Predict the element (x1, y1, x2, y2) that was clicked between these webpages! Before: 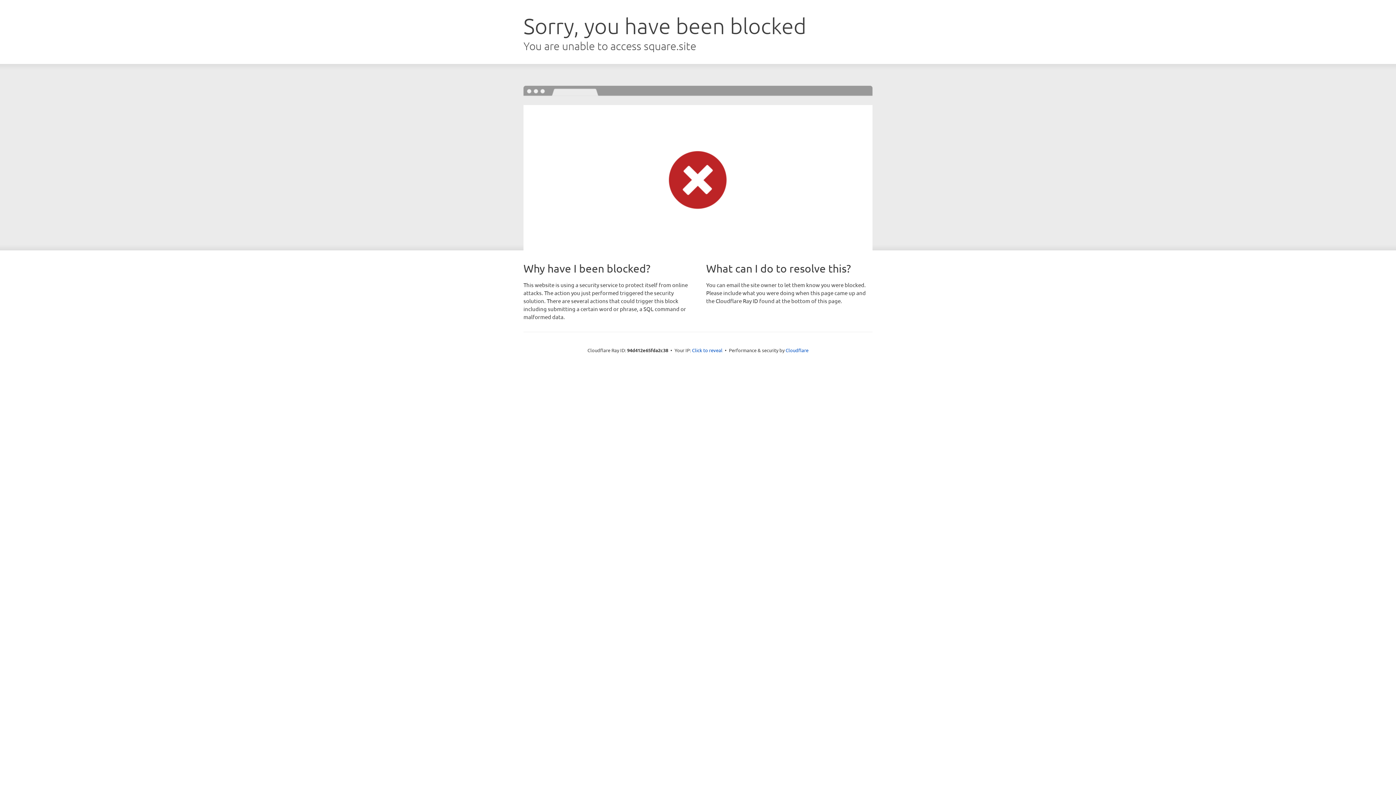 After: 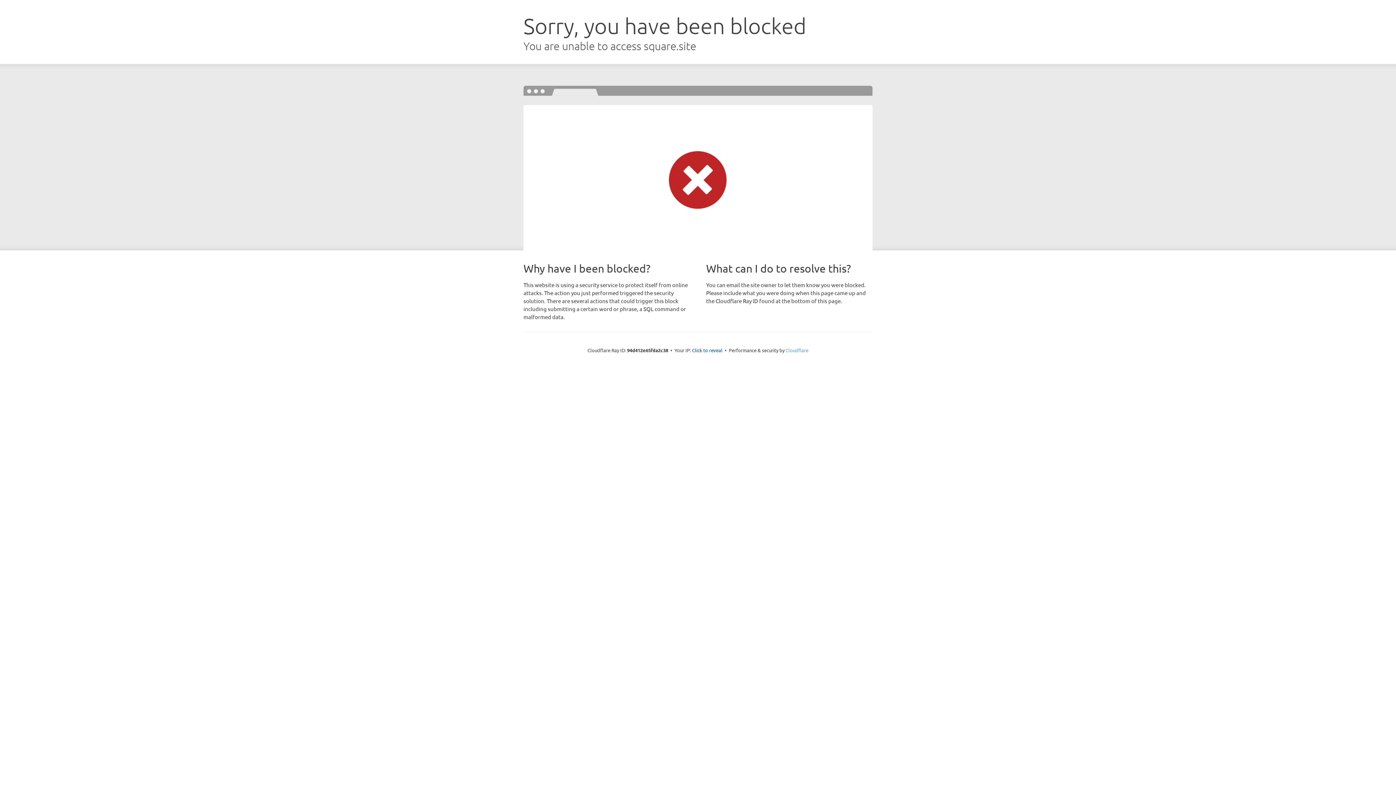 Action: bbox: (785, 347, 808, 353) label: Cloudflare